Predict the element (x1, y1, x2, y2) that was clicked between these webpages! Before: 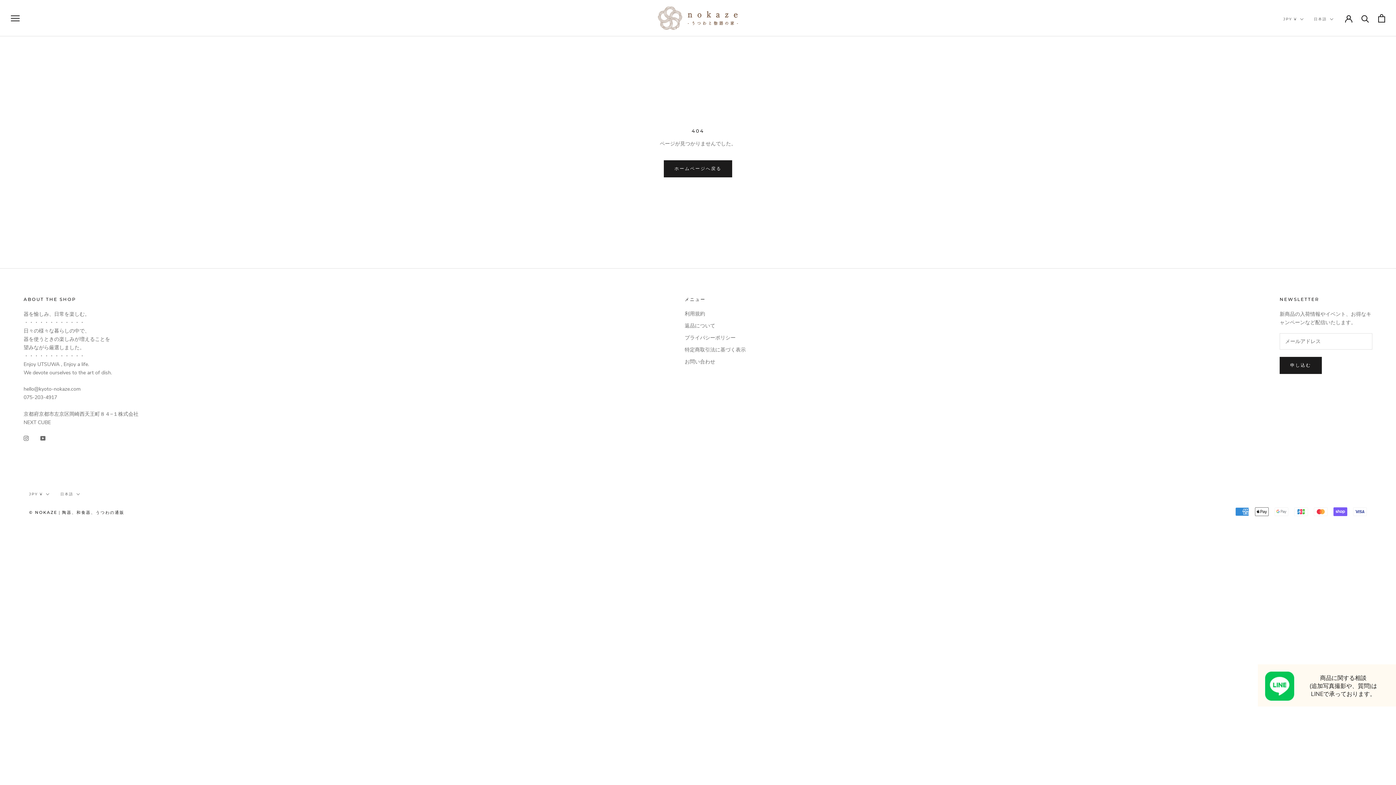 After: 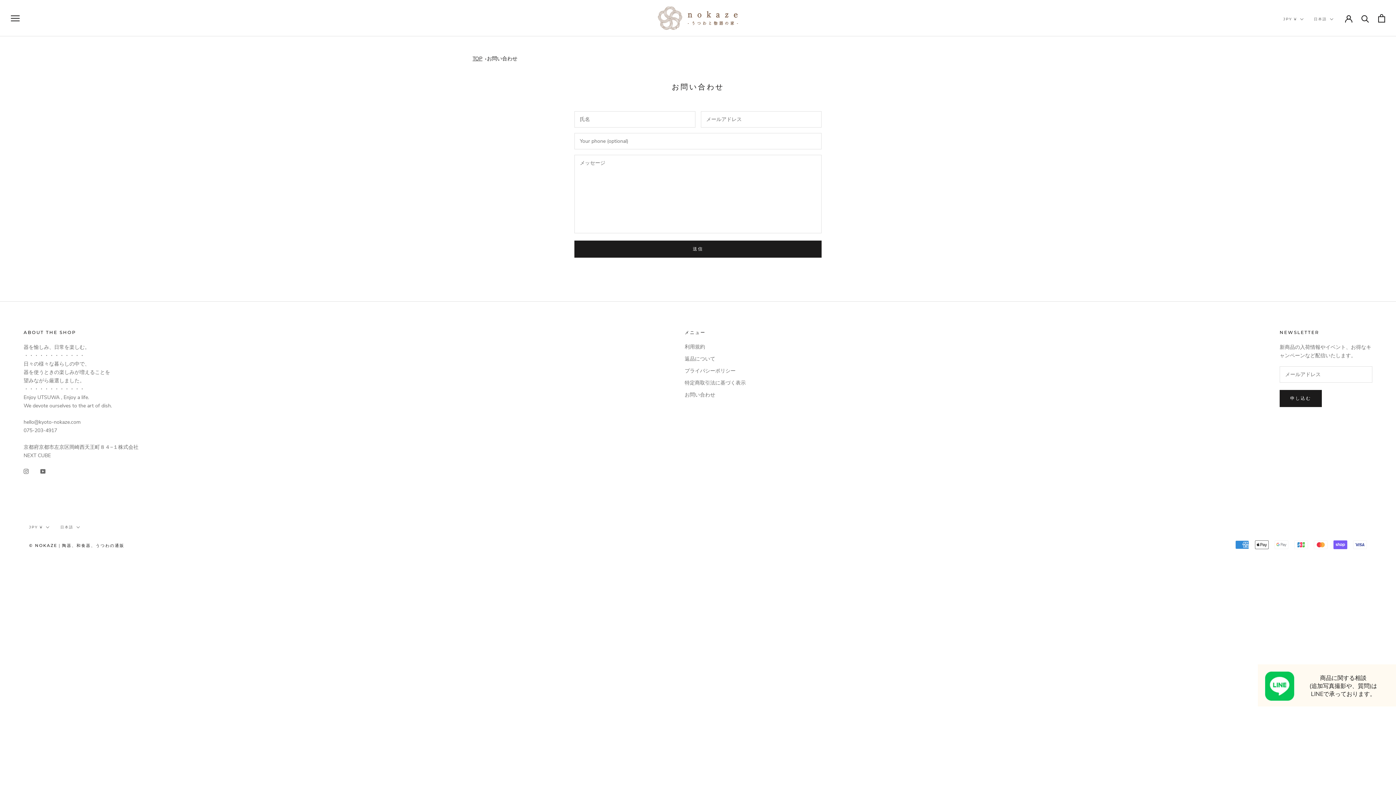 Action: label: お問い合わせ bbox: (684, 358, 746, 365)